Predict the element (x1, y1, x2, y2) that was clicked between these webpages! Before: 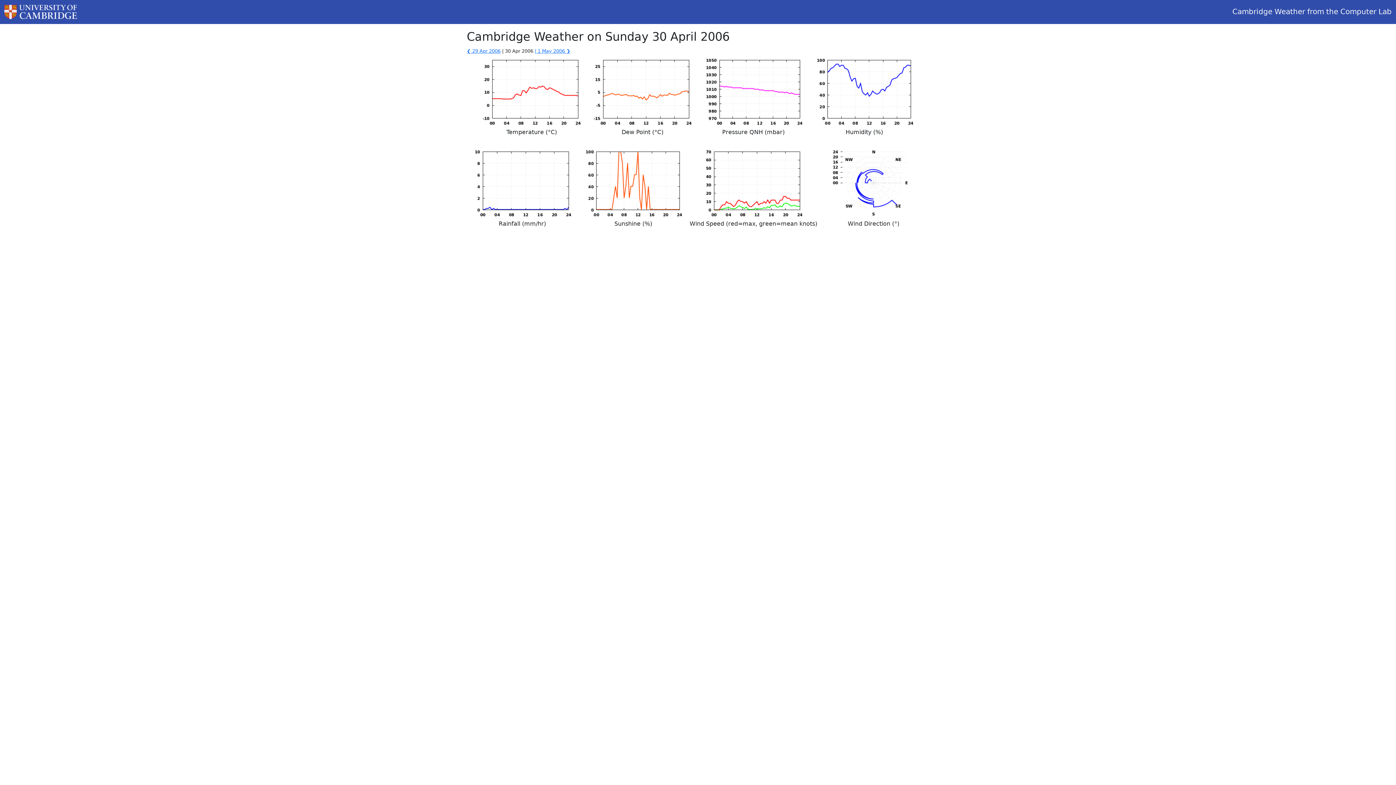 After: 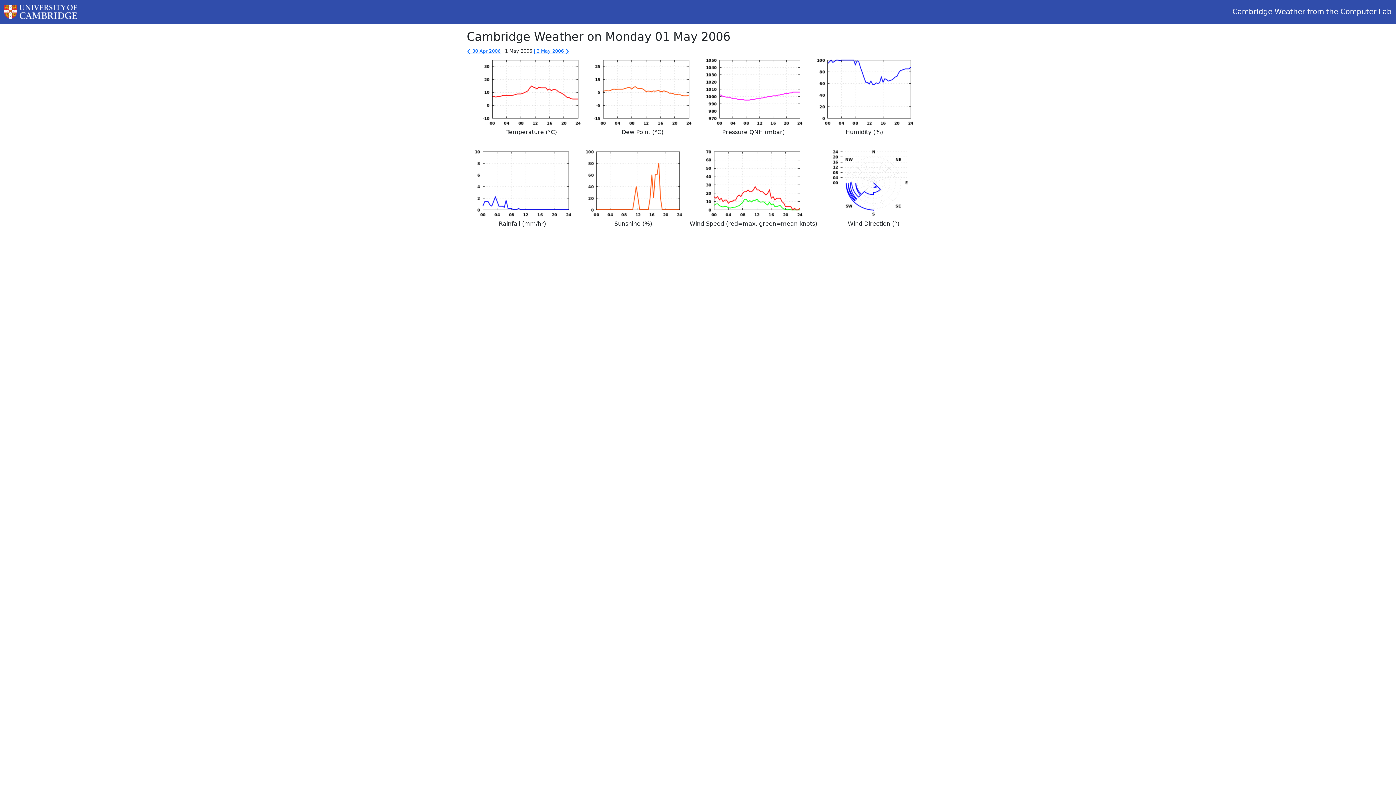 Action: label: | 1 May 2006 ❯ bbox: (534, 48, 570, 53)